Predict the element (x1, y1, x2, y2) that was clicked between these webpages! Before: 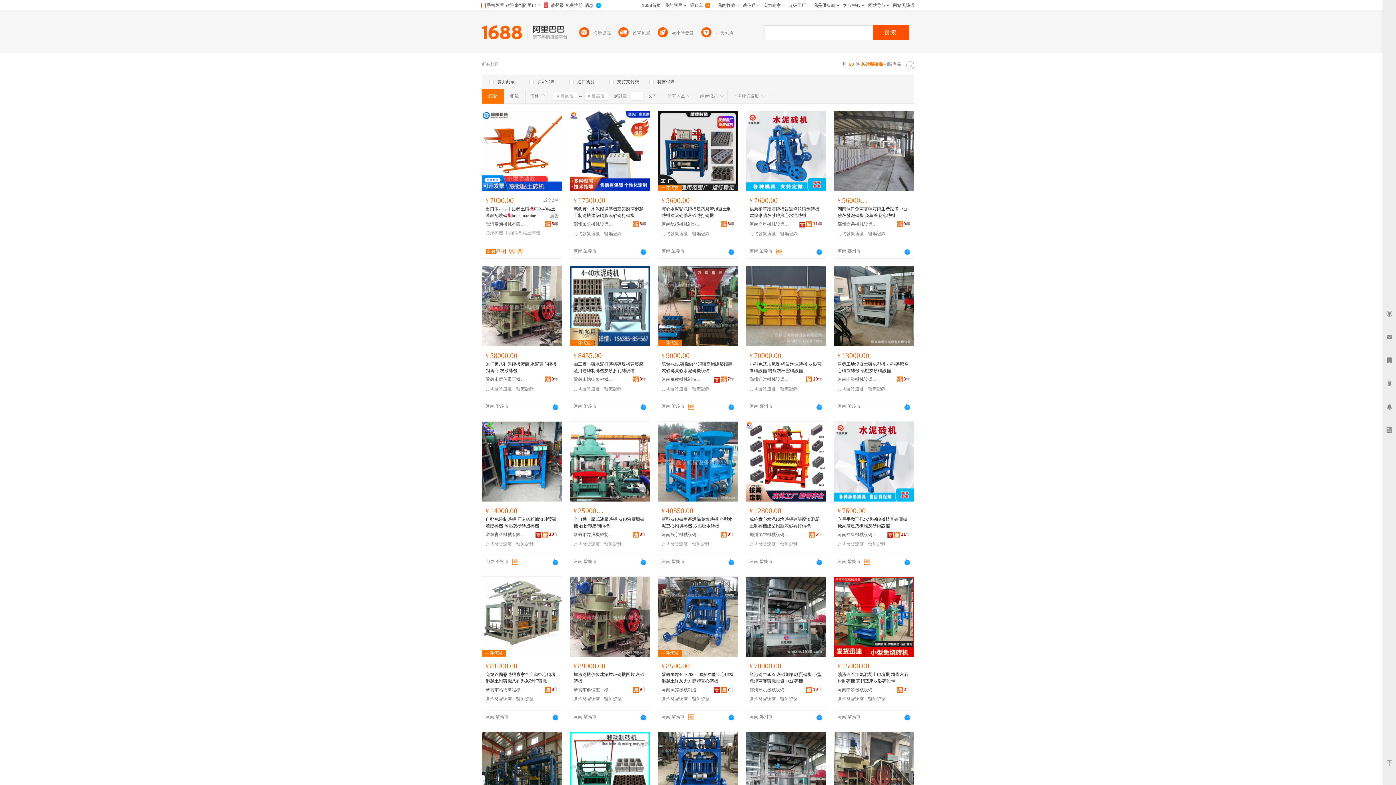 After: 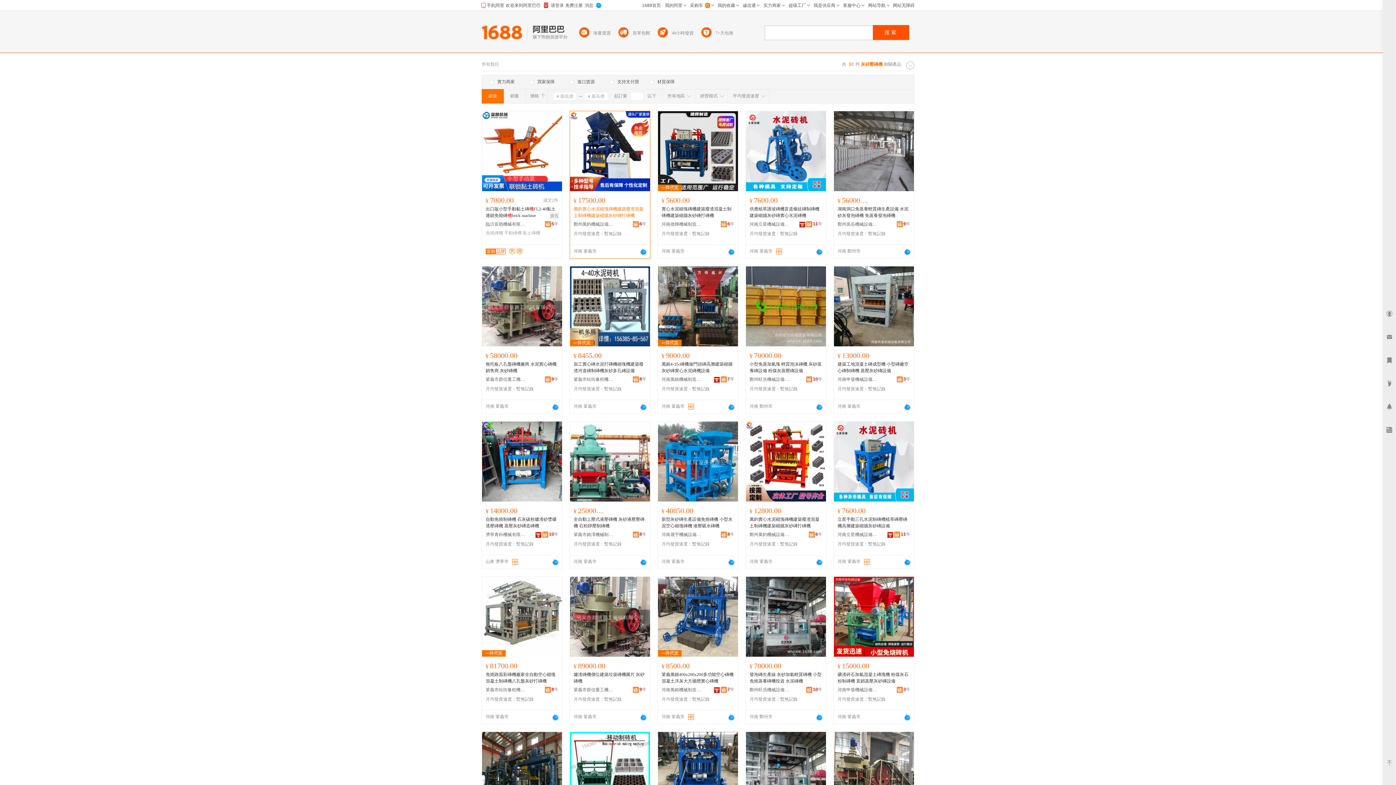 Action: label: 萬鈞實心水泥砌塊磚機建築廢渣混凝土制磚機建築砌牆灰砂磚打磚機 bbox: (573, 205, 646, 218)